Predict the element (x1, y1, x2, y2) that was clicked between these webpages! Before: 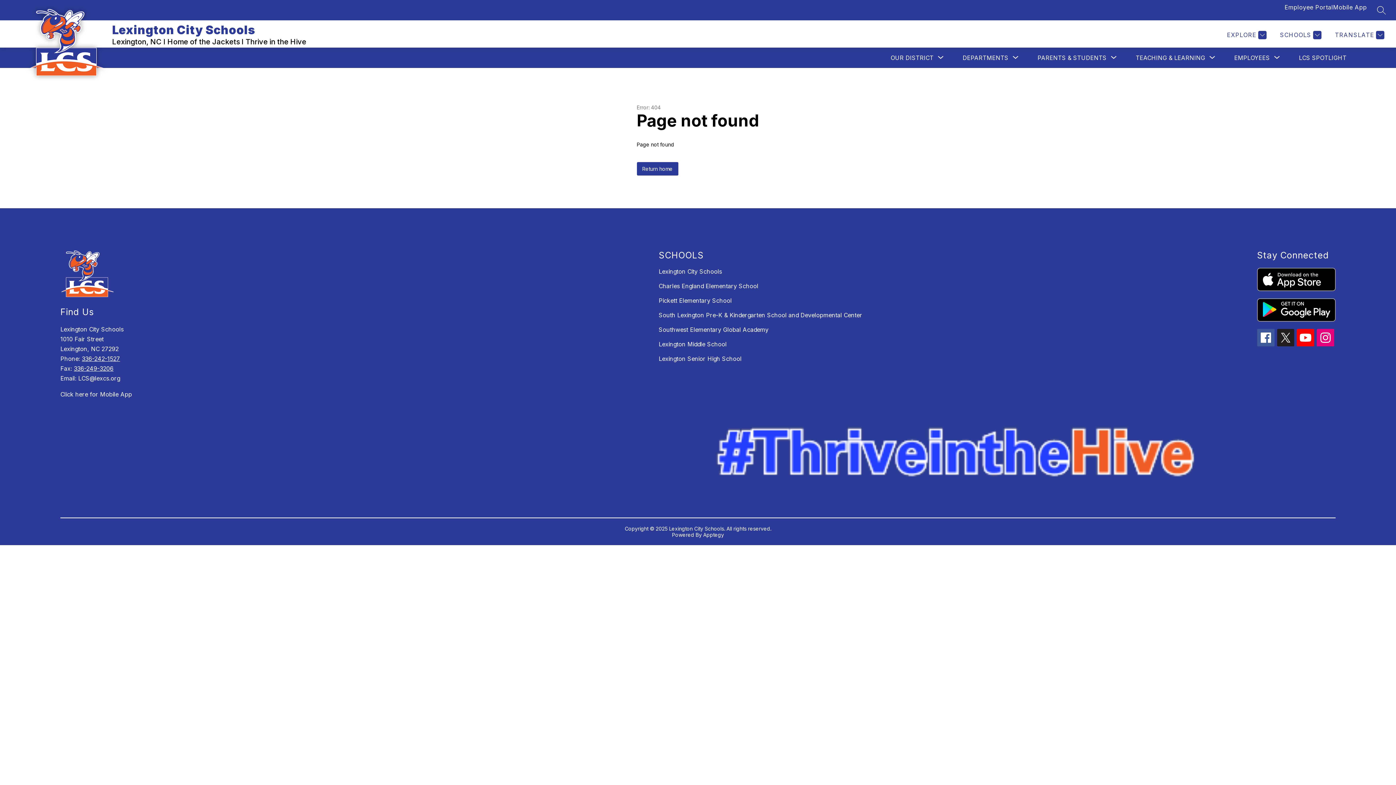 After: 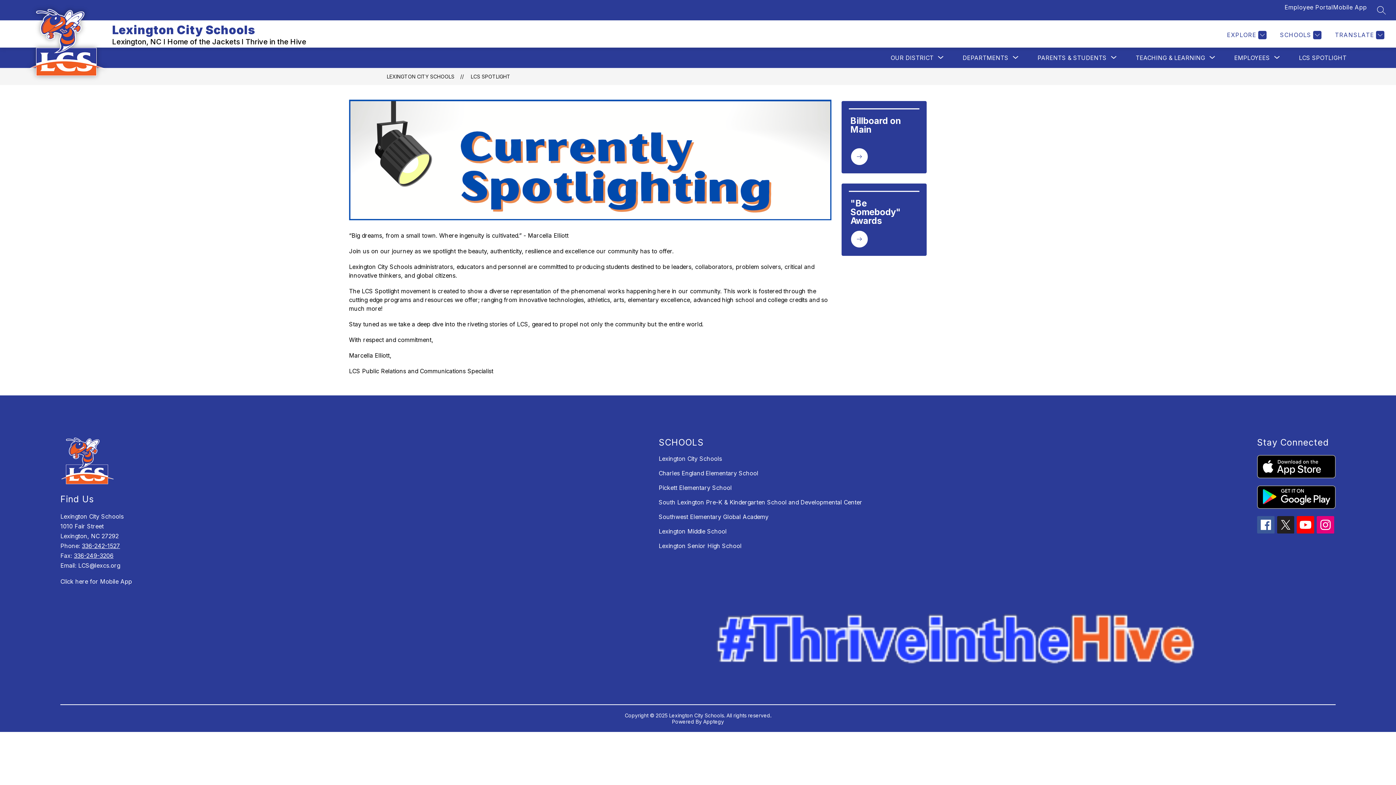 Action: bbox: (1299, 54, 1346, 61) label: LCS SPOTLIGHT